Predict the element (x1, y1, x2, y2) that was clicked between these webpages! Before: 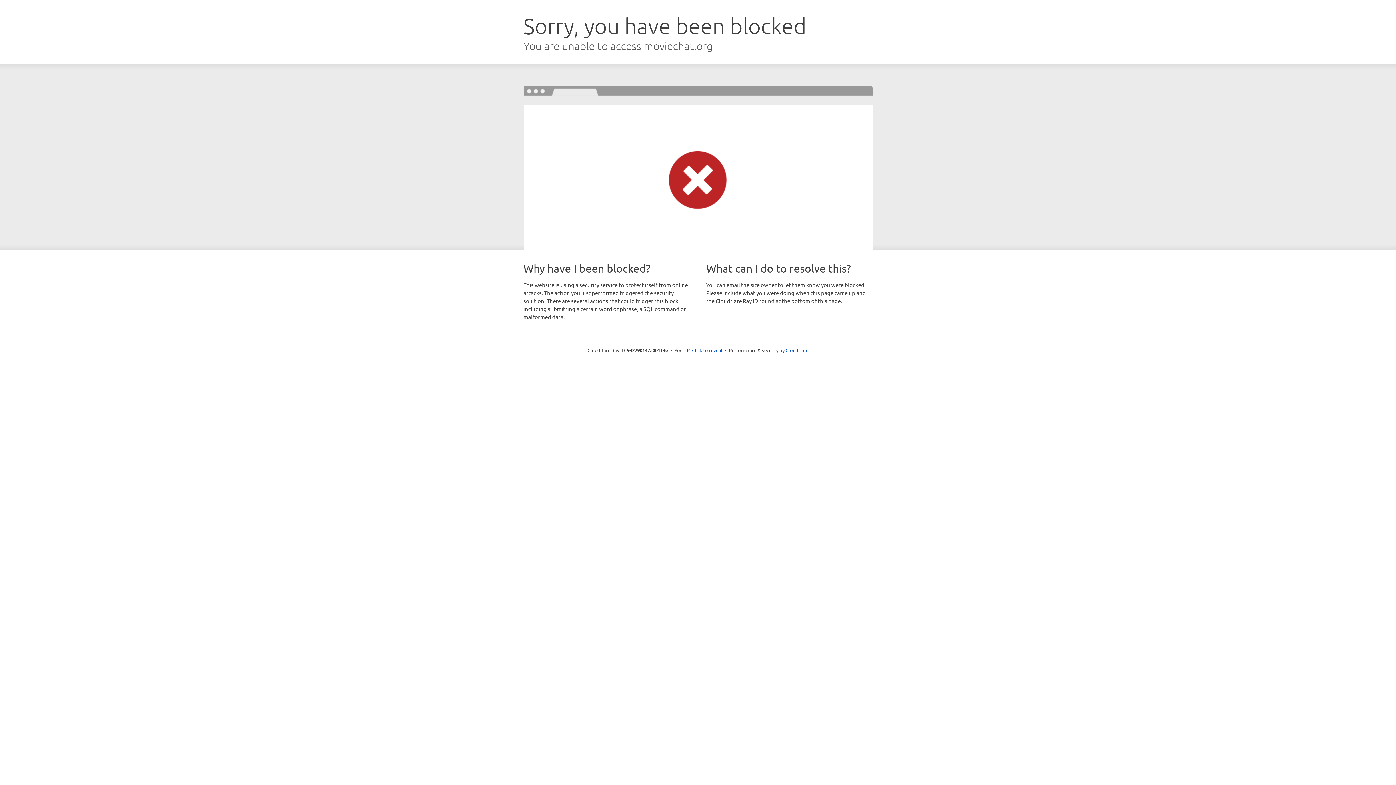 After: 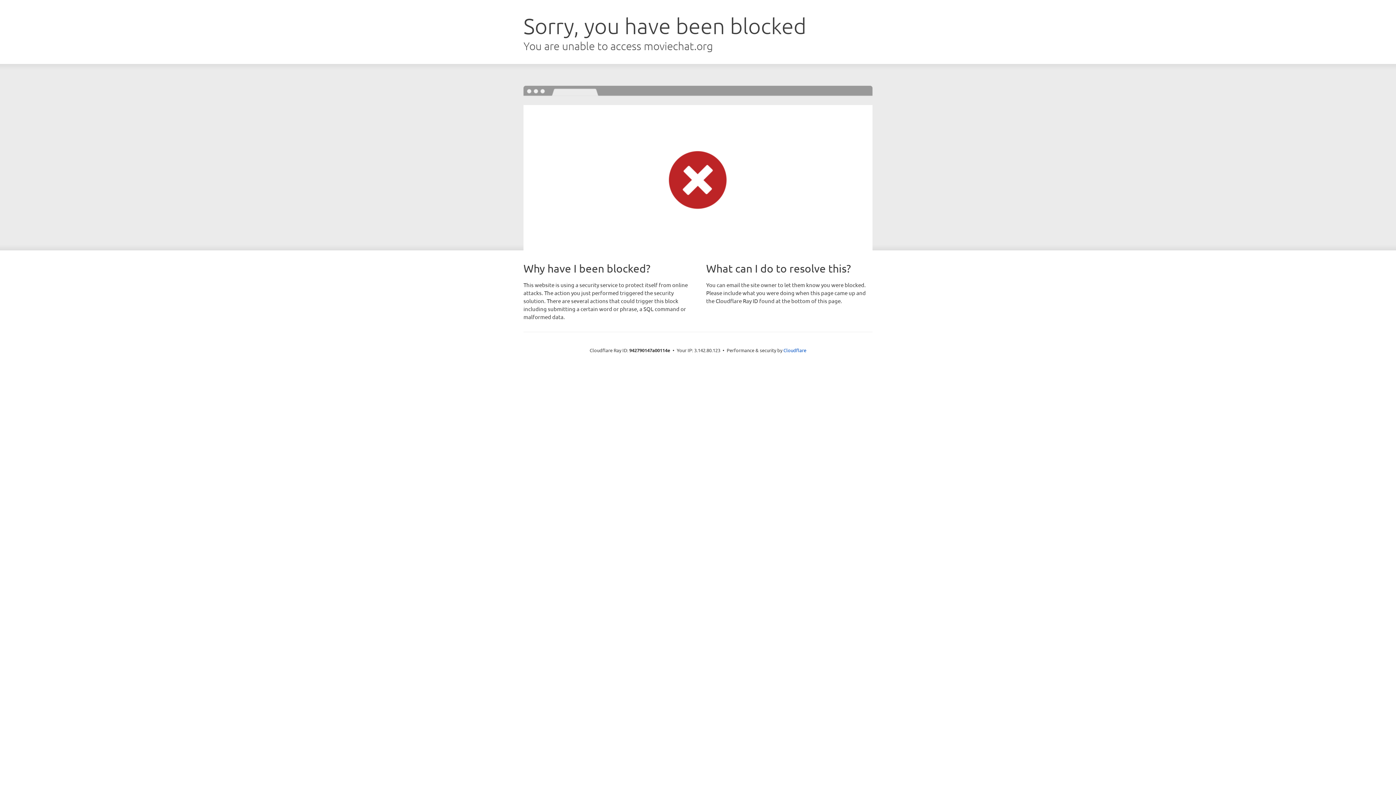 Action: bbox: (692, 346, 722, 353) label: Click to reveal